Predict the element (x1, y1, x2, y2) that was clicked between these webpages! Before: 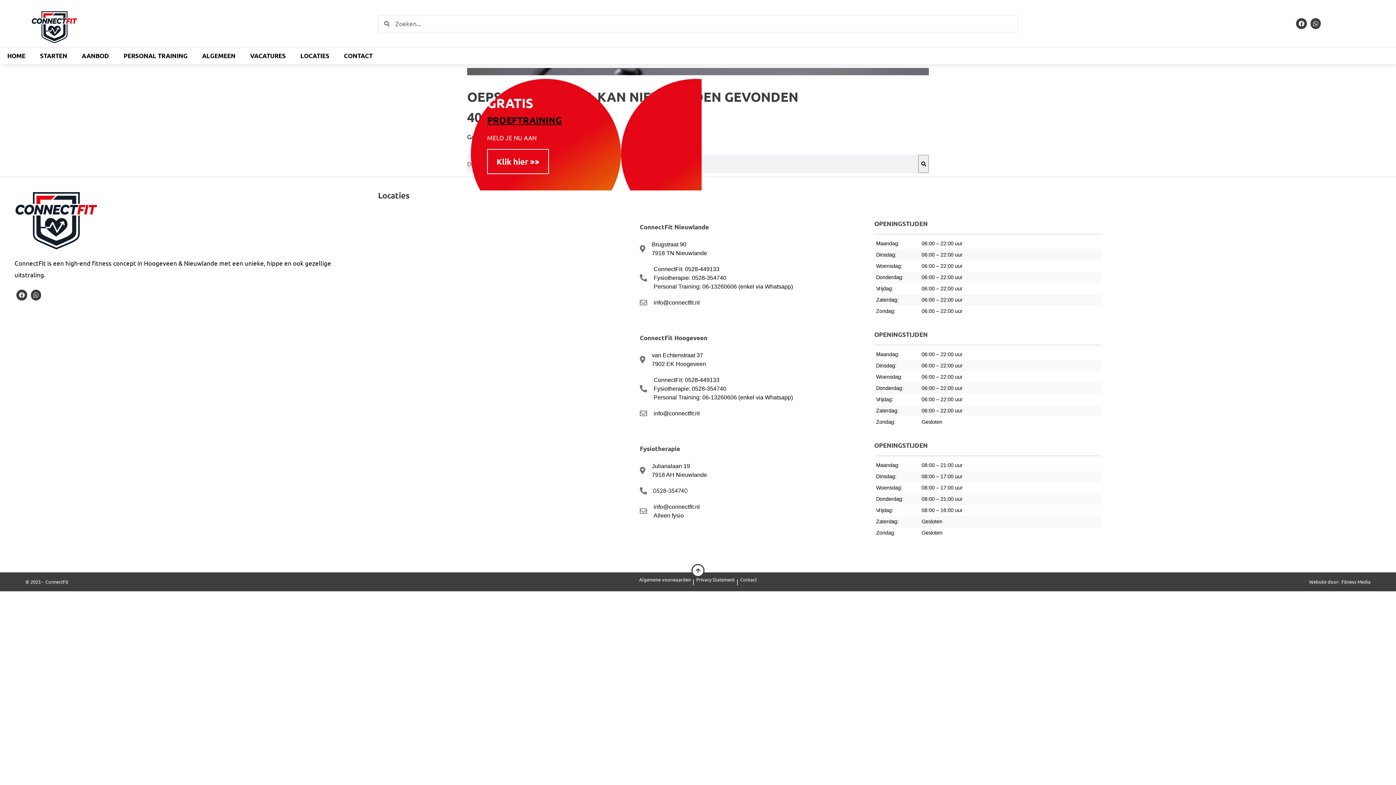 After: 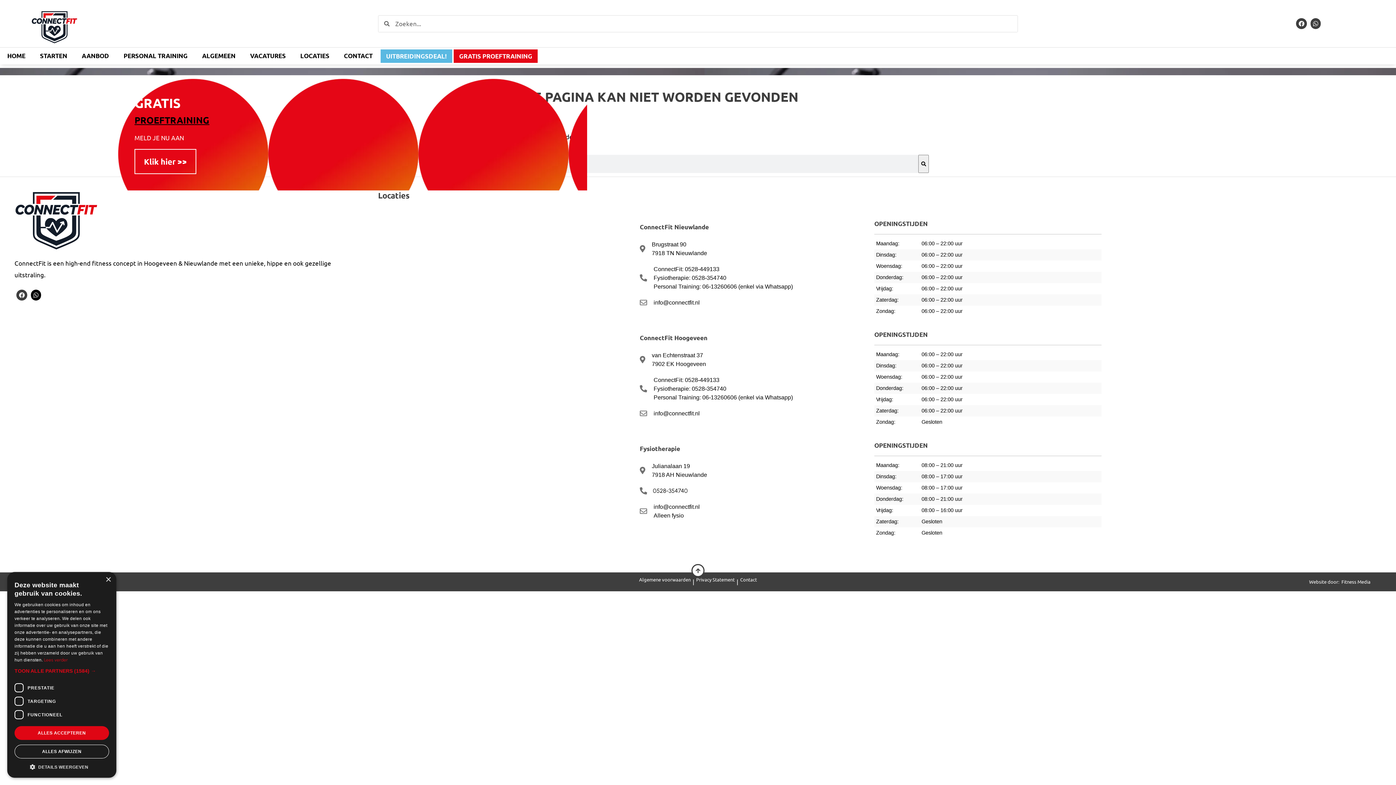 Action: bbox: (30, 289, 41, 300)